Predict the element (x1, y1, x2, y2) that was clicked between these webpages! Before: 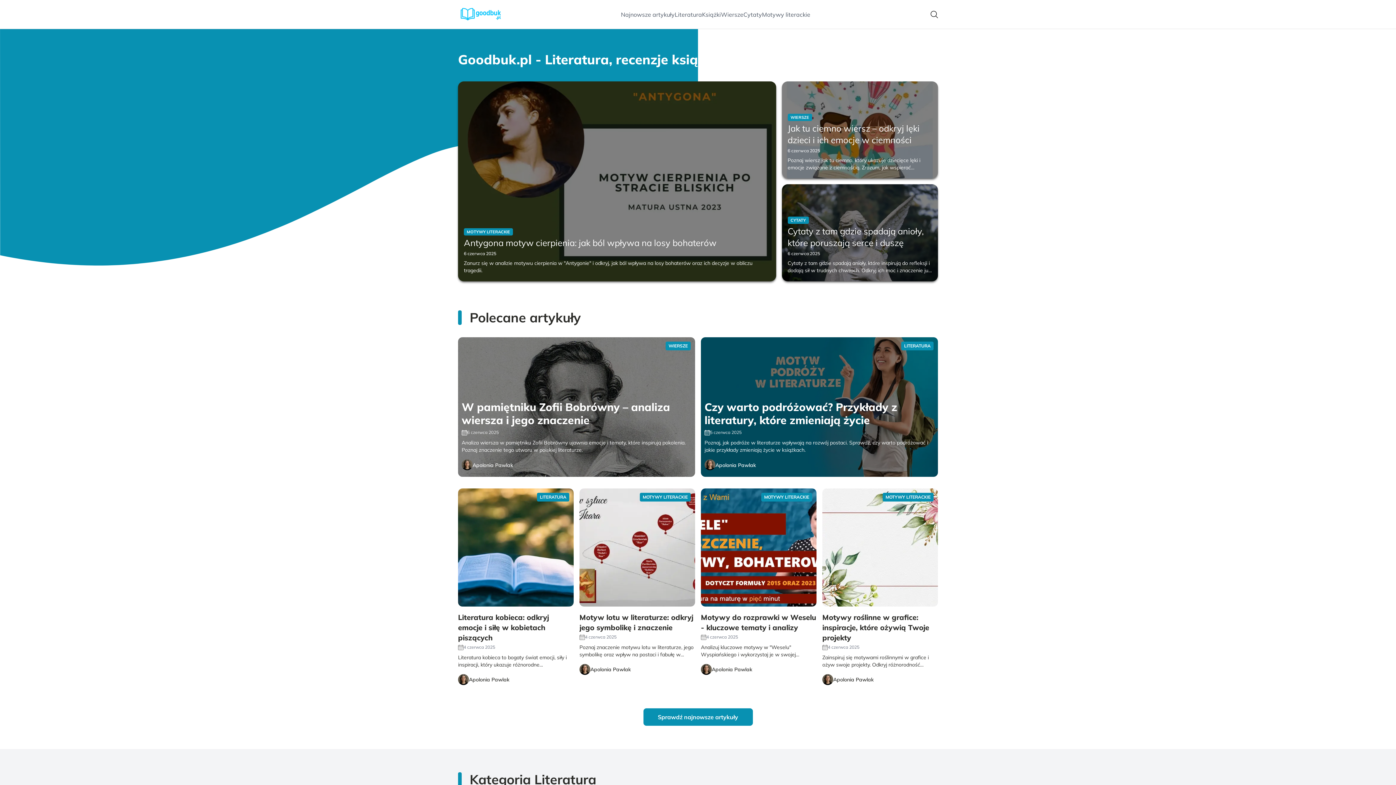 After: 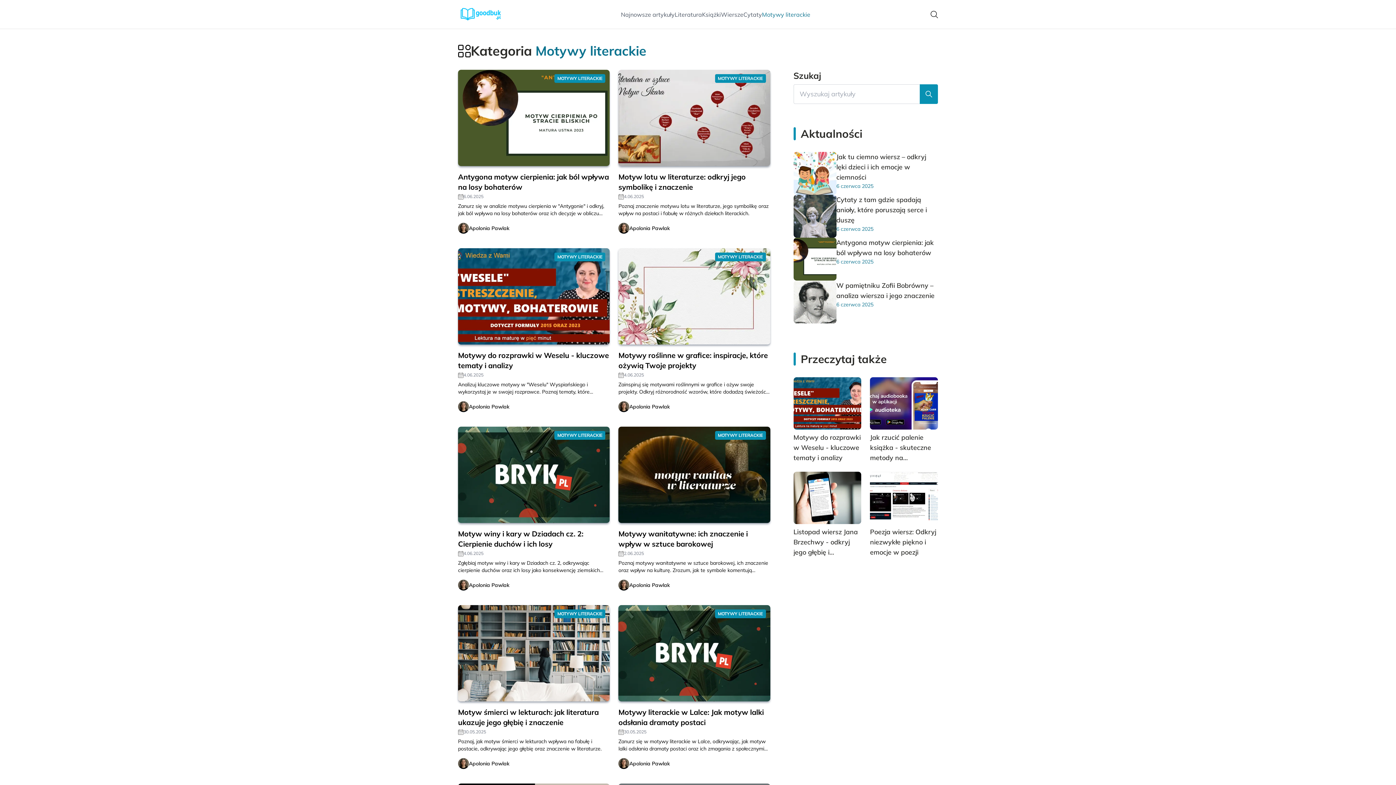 Action: bbox: (762, 10, 810, 18) label: Motywy literackie